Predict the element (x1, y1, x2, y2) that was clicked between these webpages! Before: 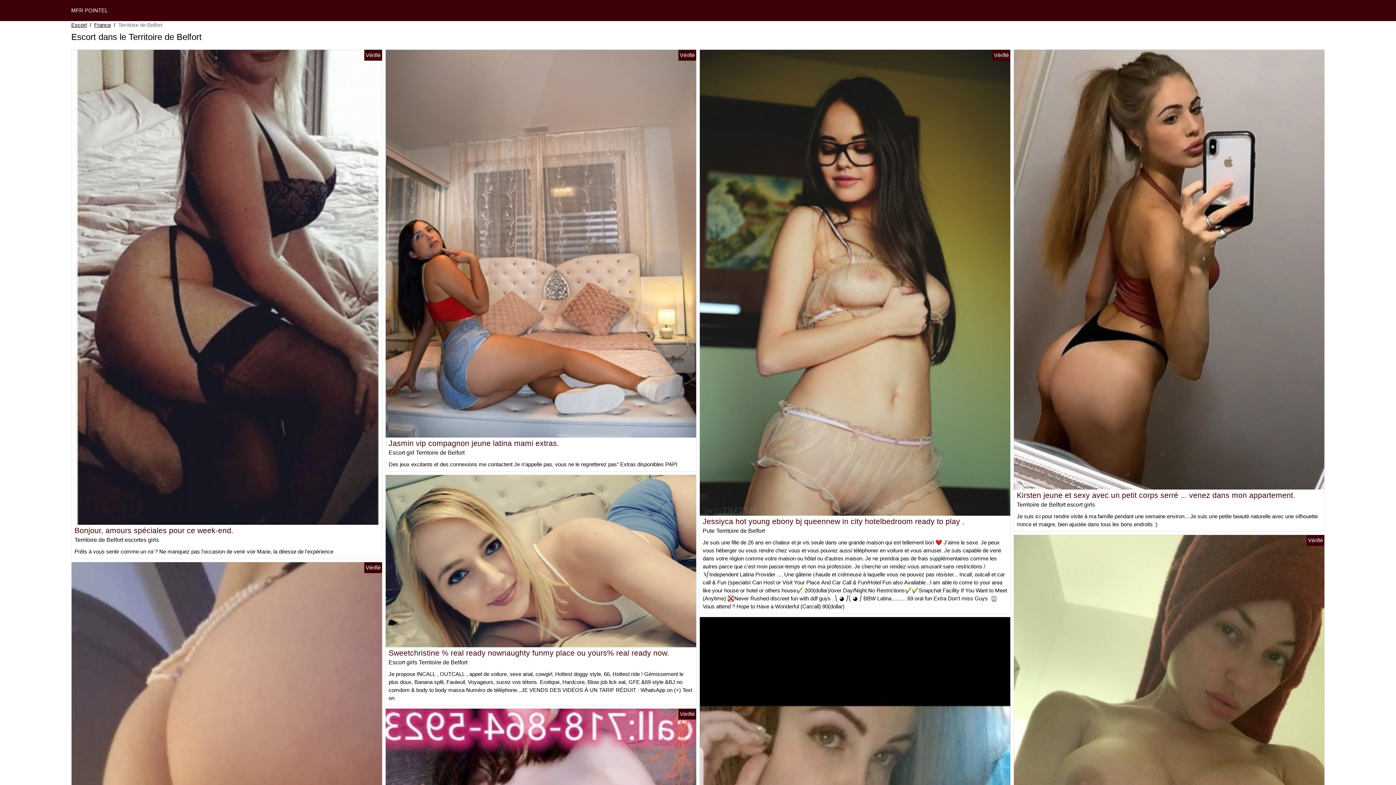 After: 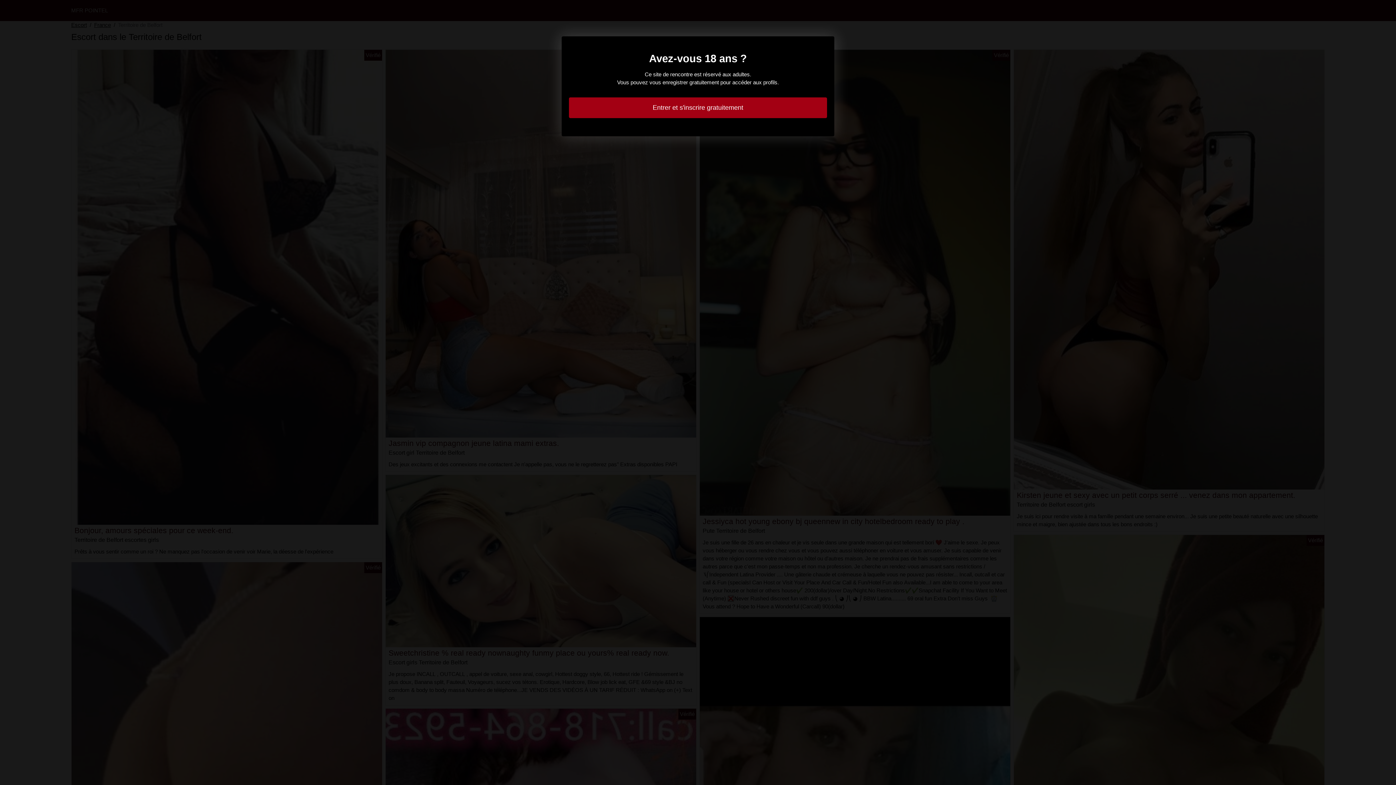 Action: bbox: (1014, 266, 1324, 272)